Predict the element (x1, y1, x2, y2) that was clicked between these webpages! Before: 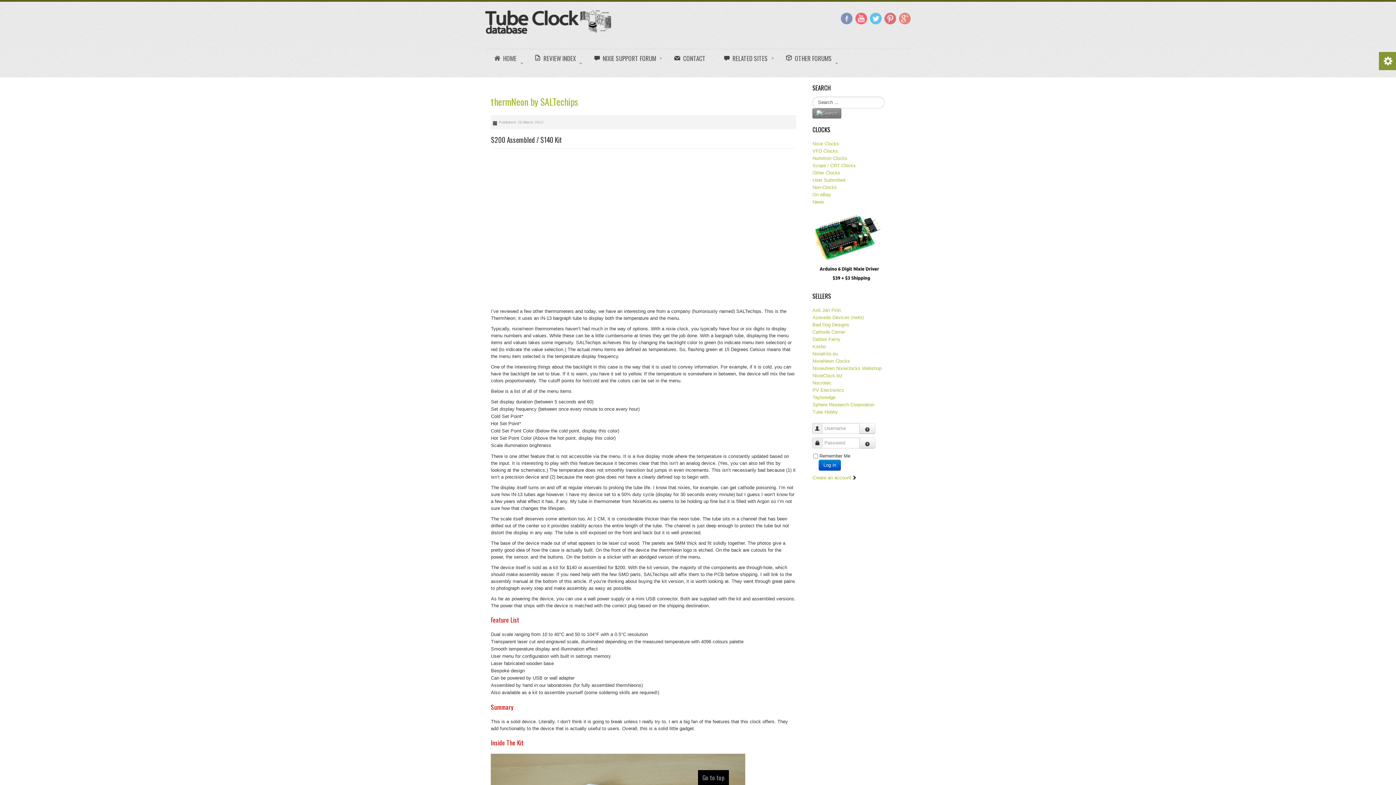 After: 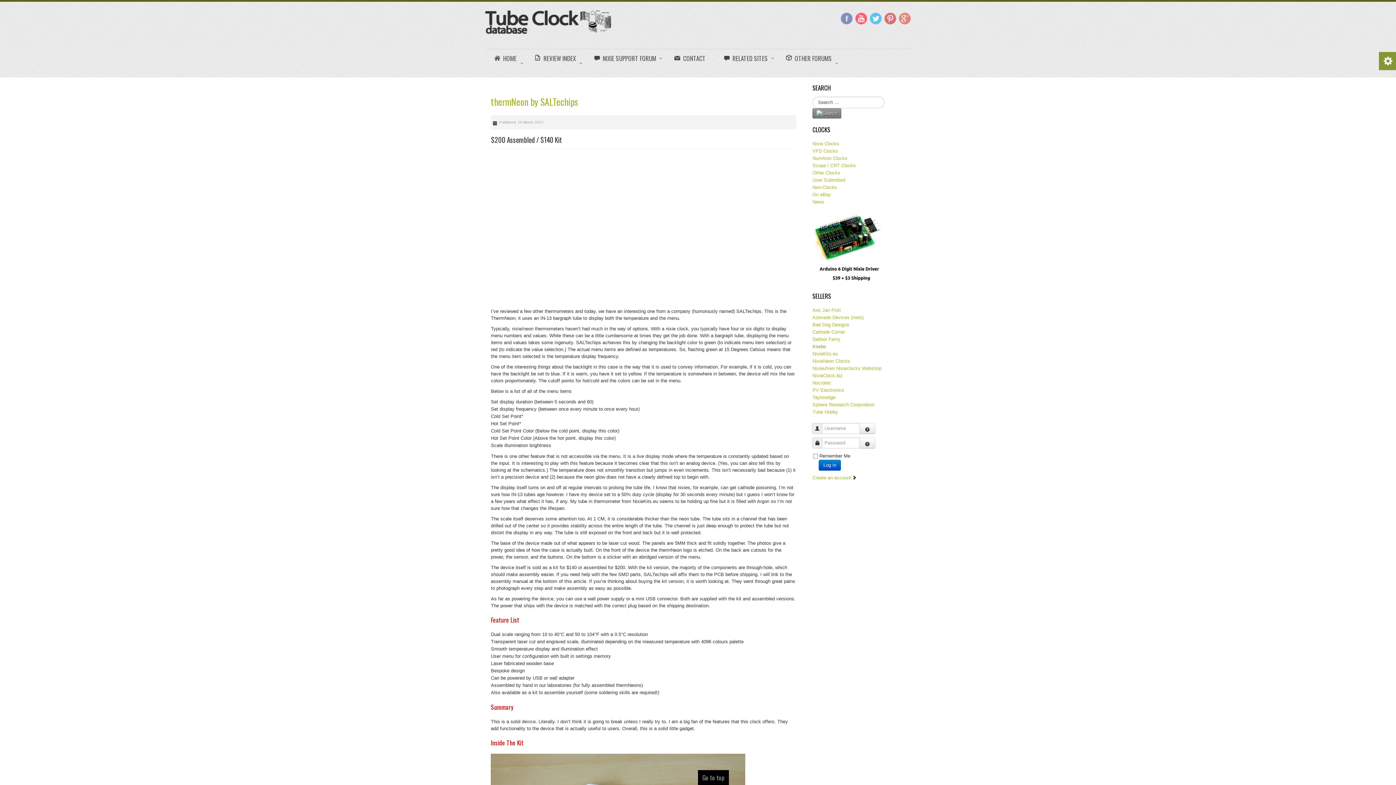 Action: label: Kosbo bbox: (812, 344, 826, 349)